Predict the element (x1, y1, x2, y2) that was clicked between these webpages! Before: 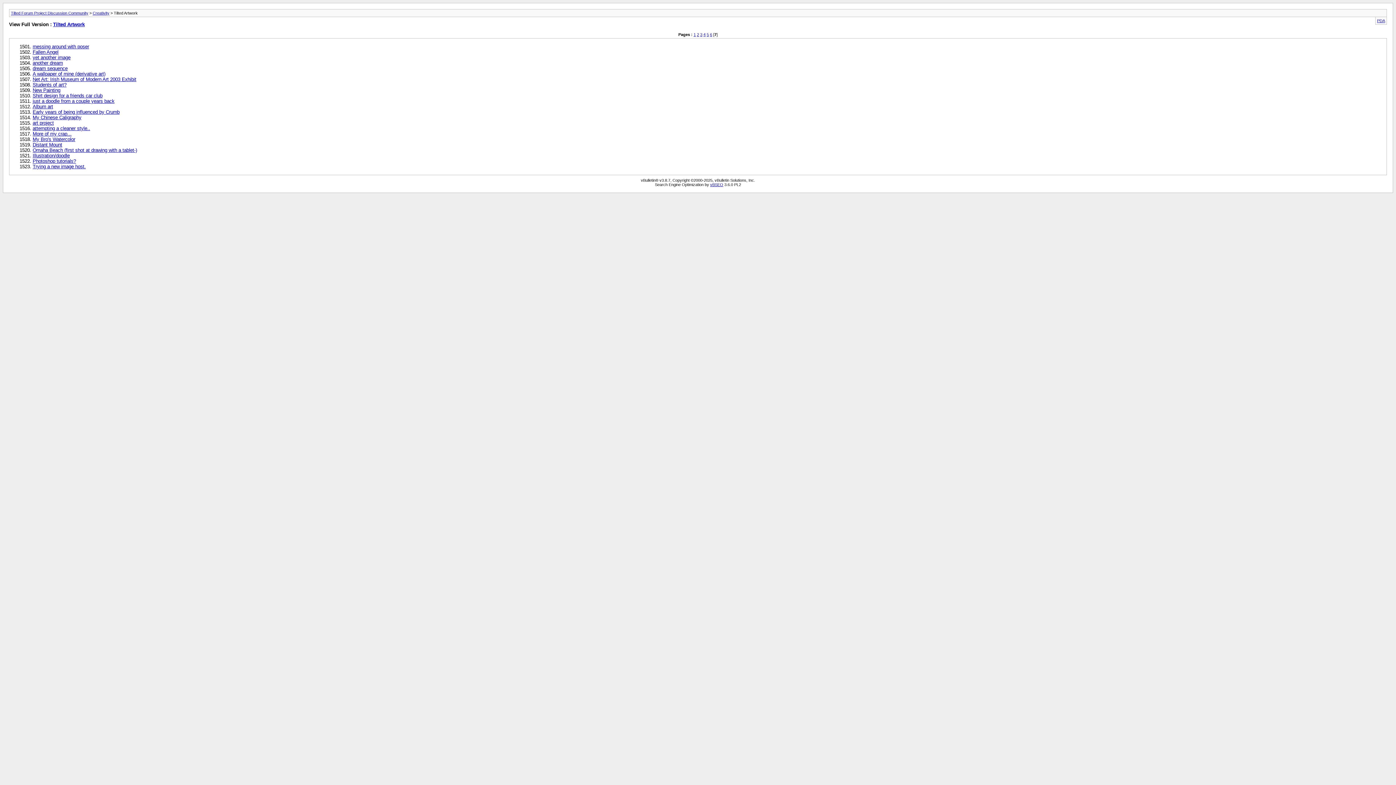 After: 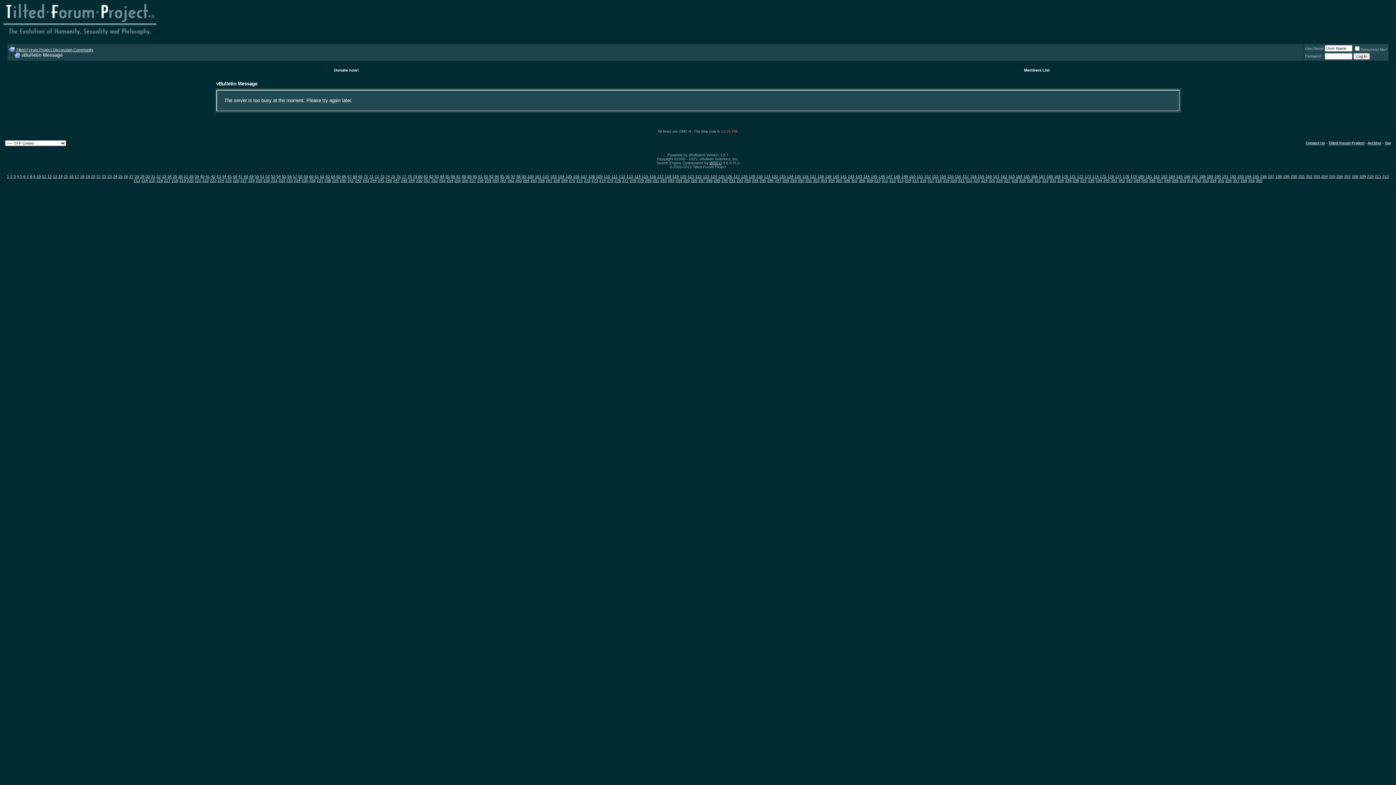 Action: bbox: (32, 158, 76, 163) label: Photoshop tutorials?